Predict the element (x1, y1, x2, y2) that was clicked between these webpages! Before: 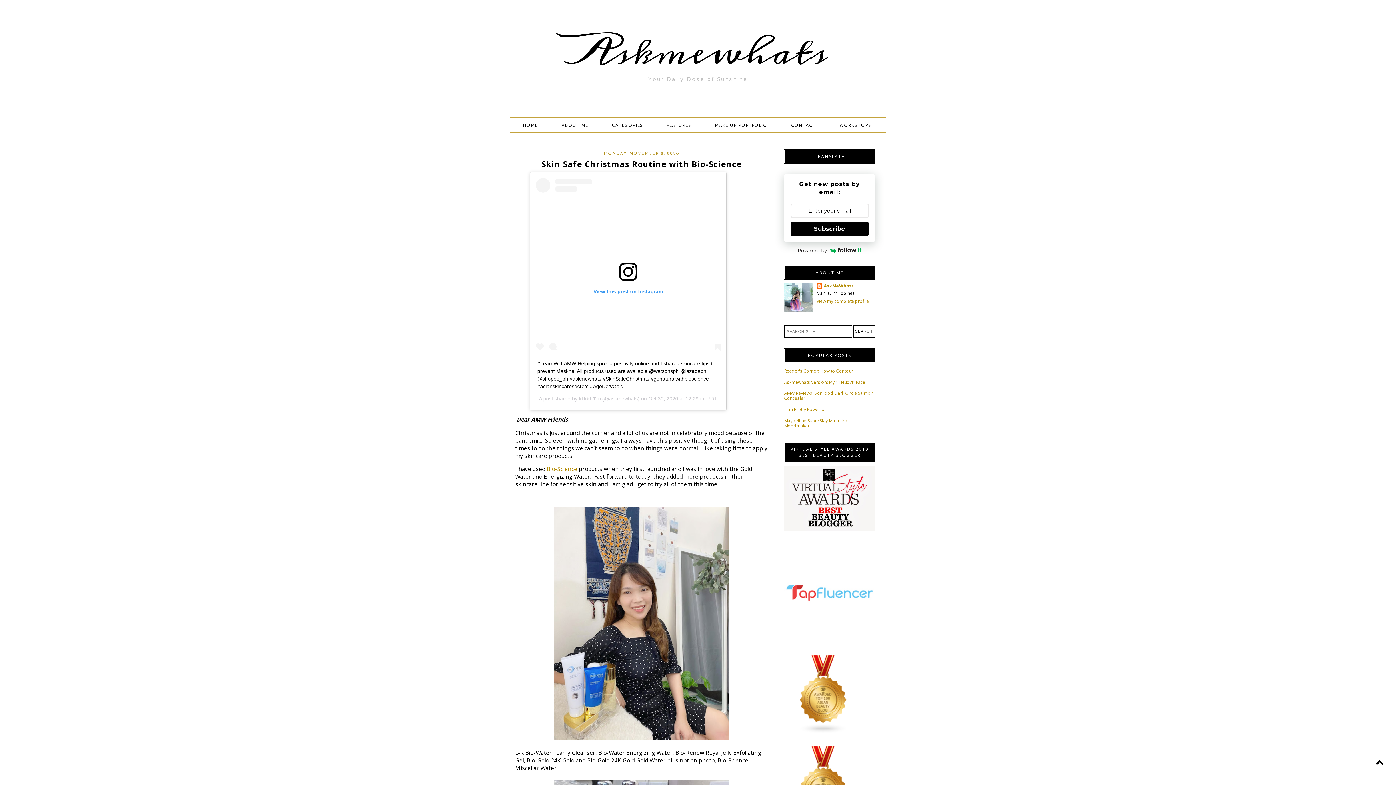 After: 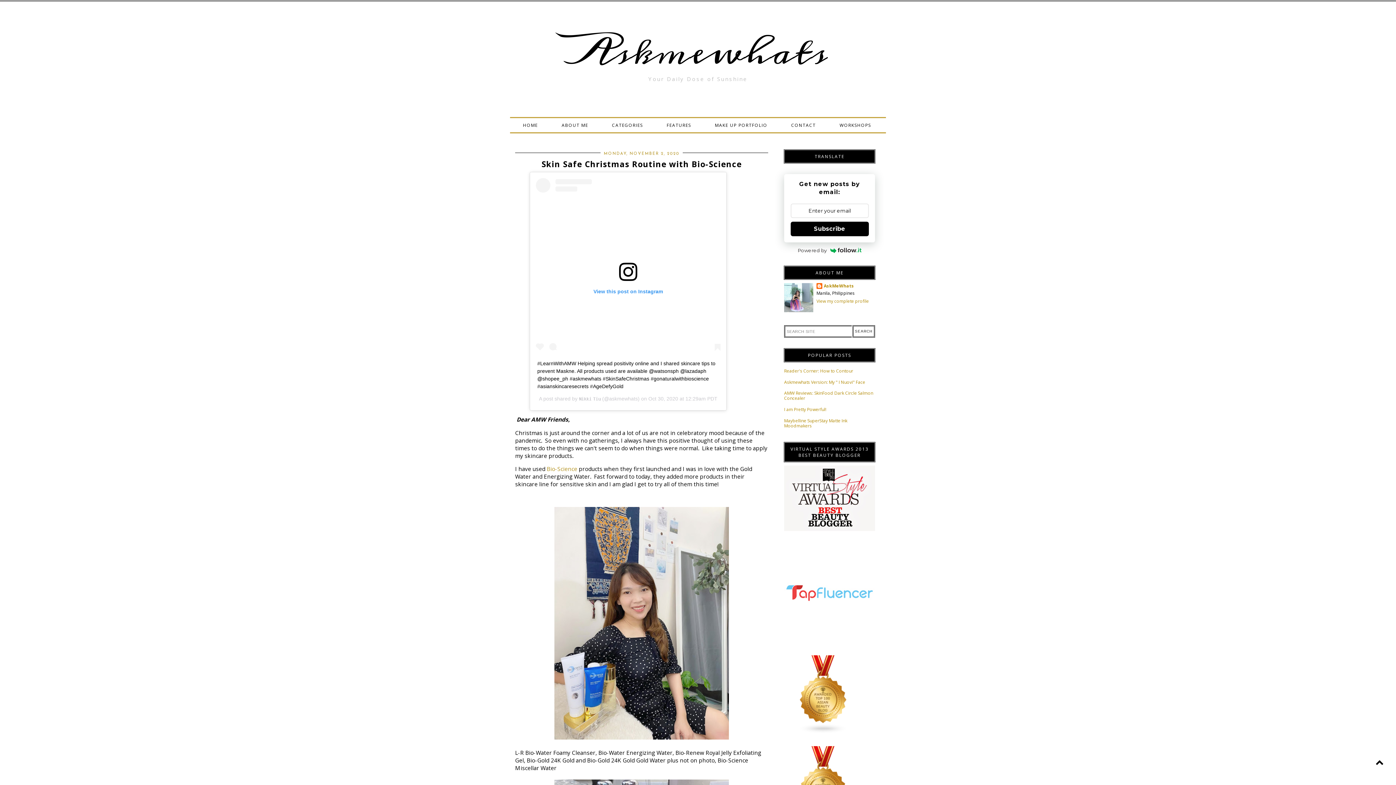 Action: label: Bio-Science bbox: (546, 465, 577, 473)